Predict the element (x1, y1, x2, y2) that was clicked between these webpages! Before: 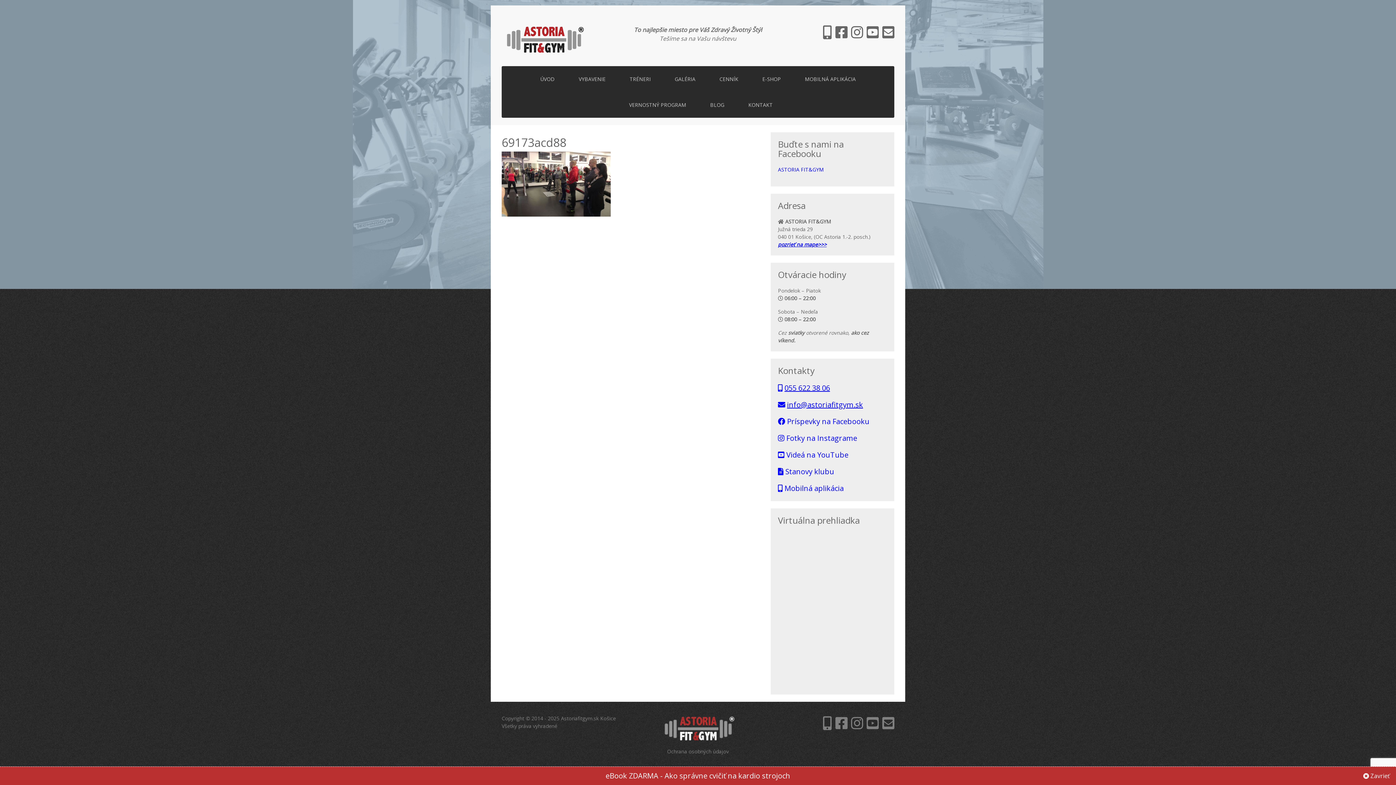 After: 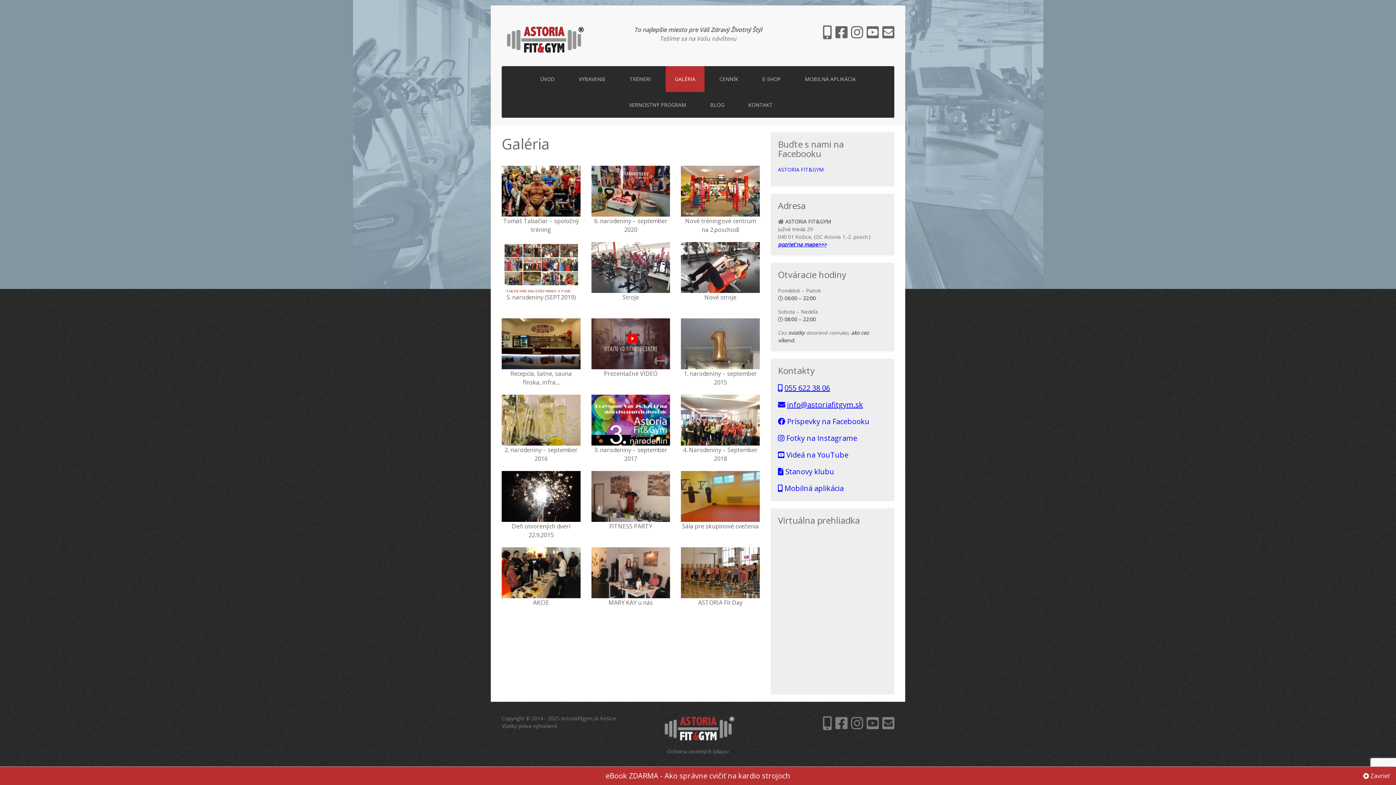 Action: label: GALÉRIA bbox: (665, 66, 704, 91)